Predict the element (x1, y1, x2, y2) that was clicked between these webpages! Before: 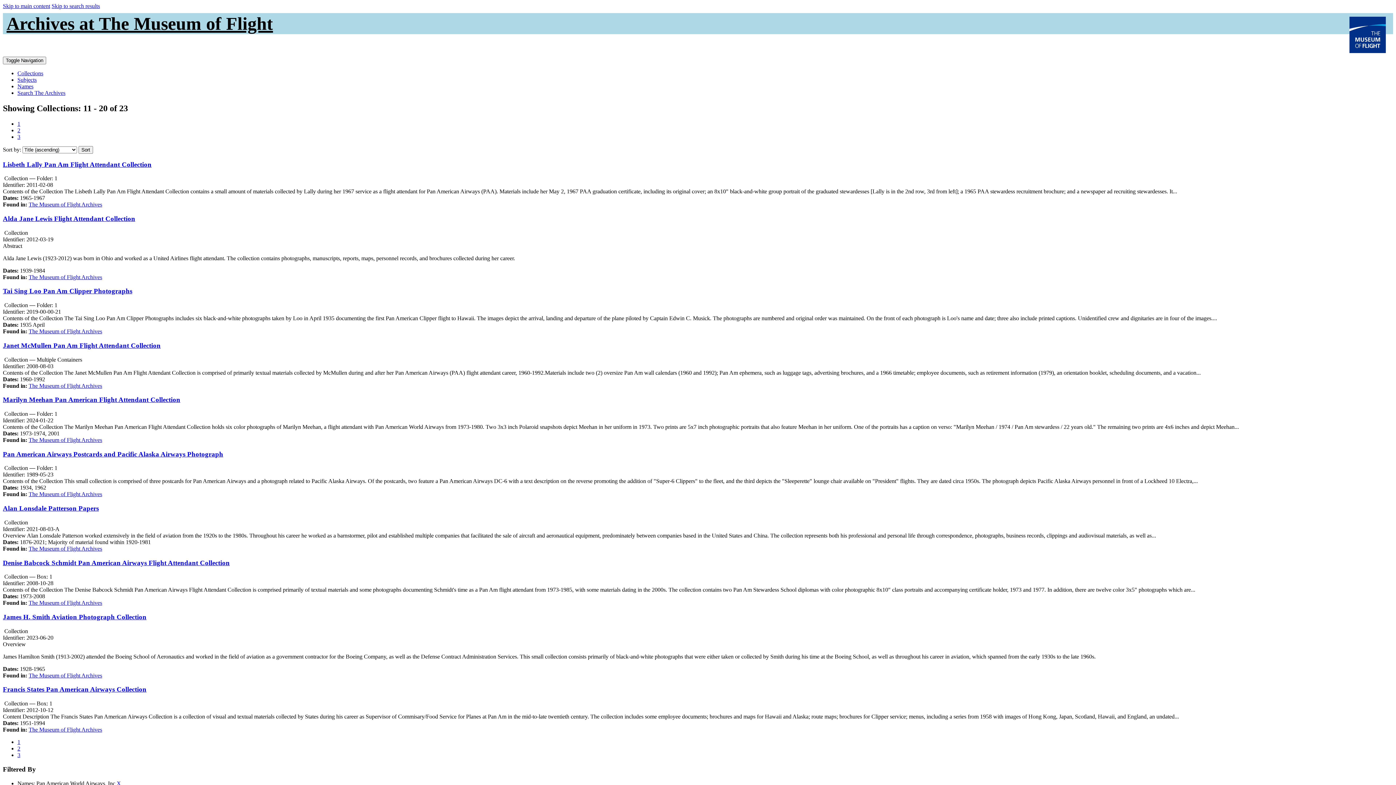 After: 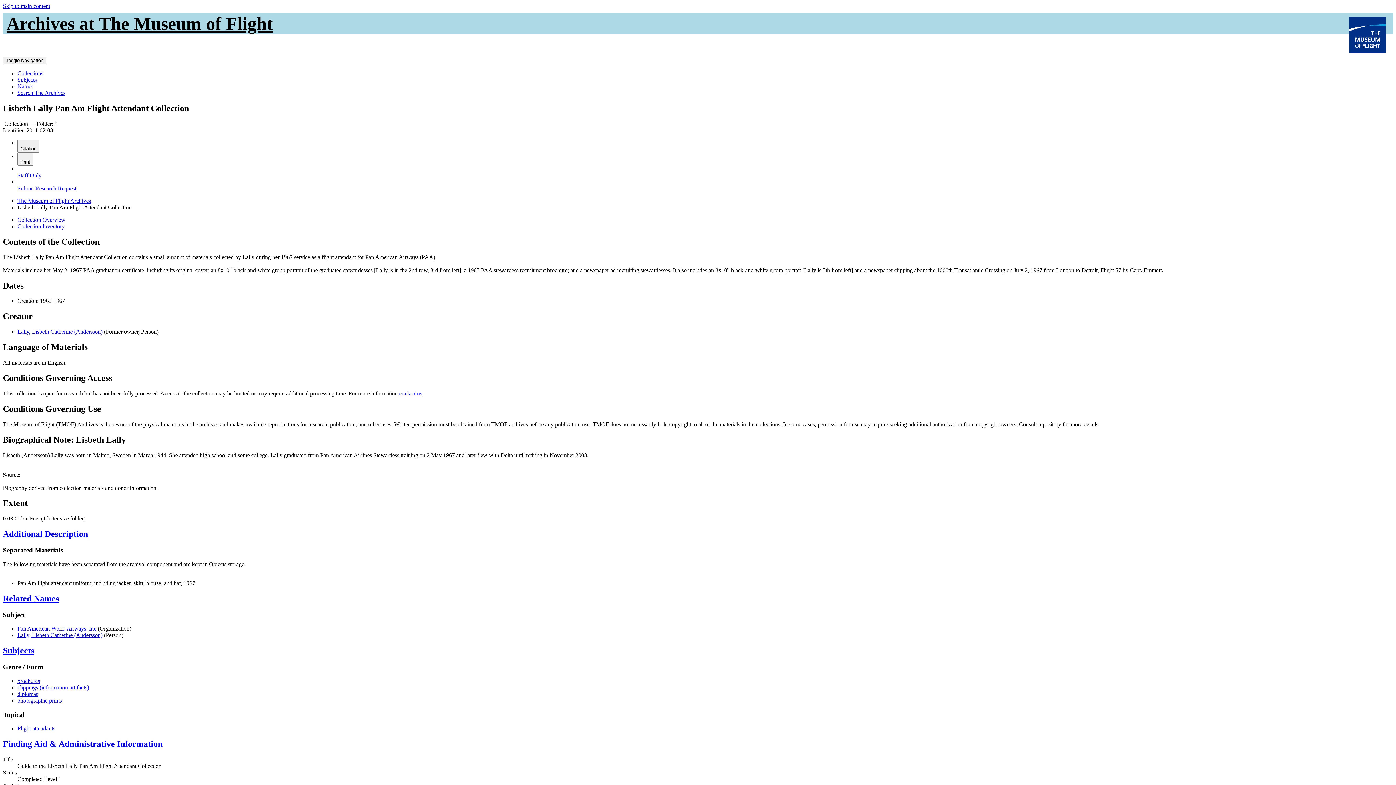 Action: bbox: (2, 160, 151, 168) label: Lisbeth Lally Pan Am Flight Attendant Collection